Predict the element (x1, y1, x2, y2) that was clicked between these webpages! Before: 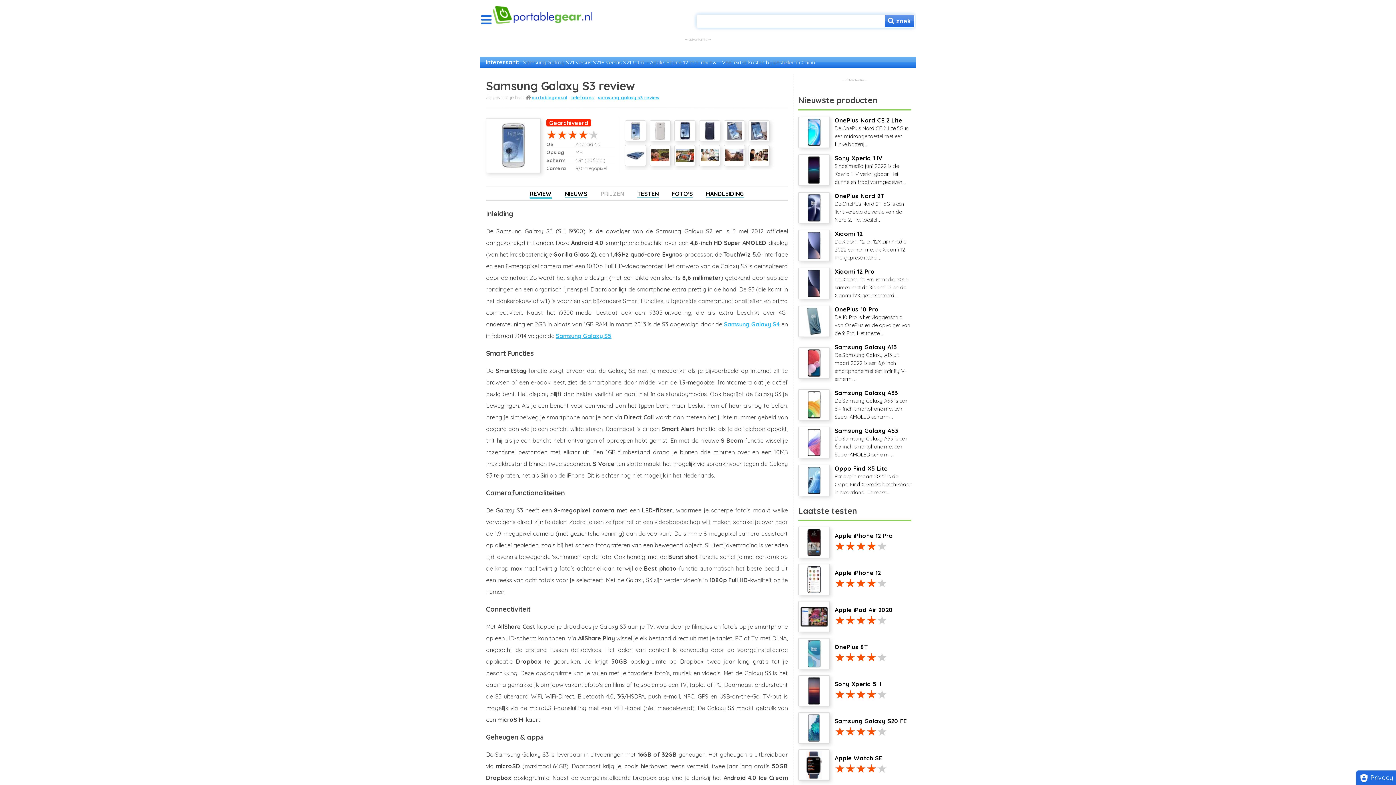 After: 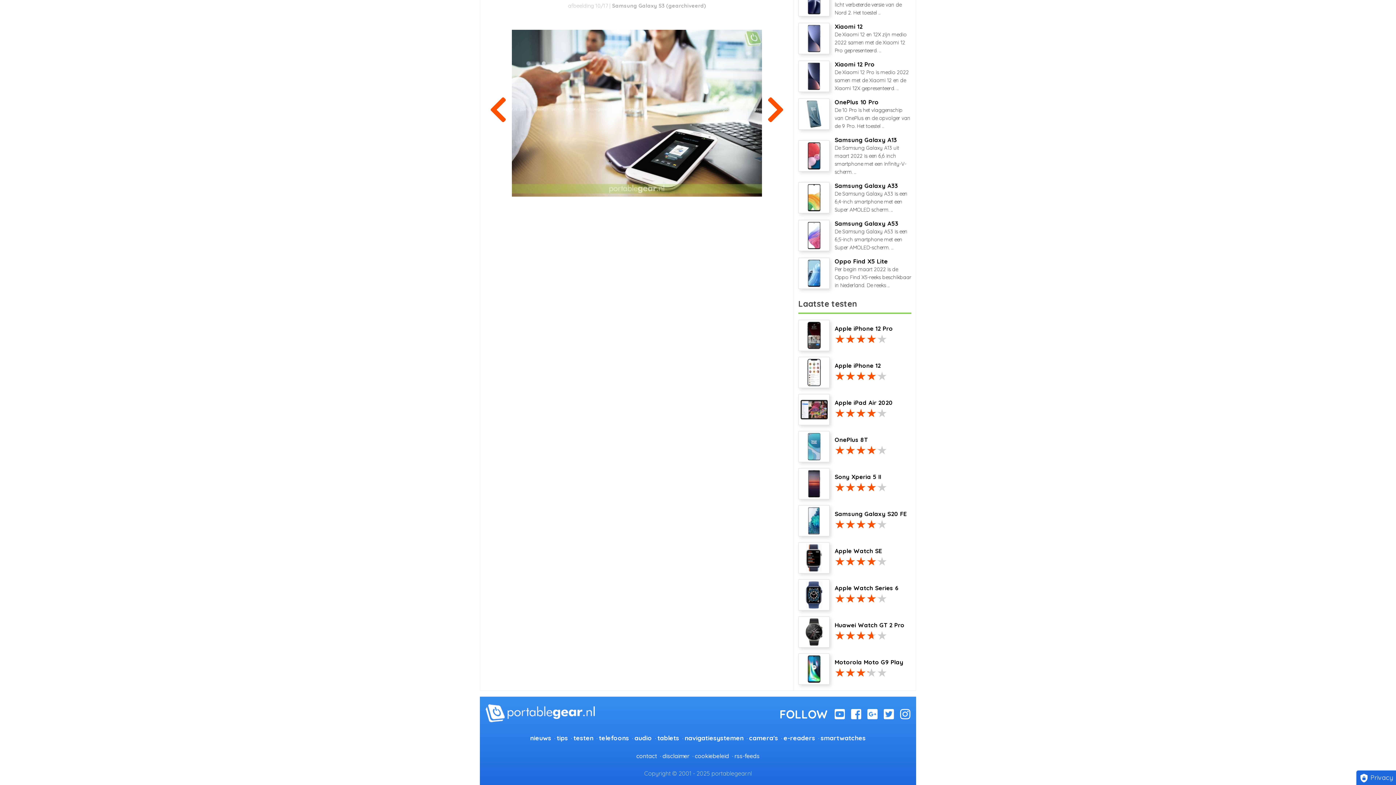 Action: bbox: (699, 144, 720, 166)